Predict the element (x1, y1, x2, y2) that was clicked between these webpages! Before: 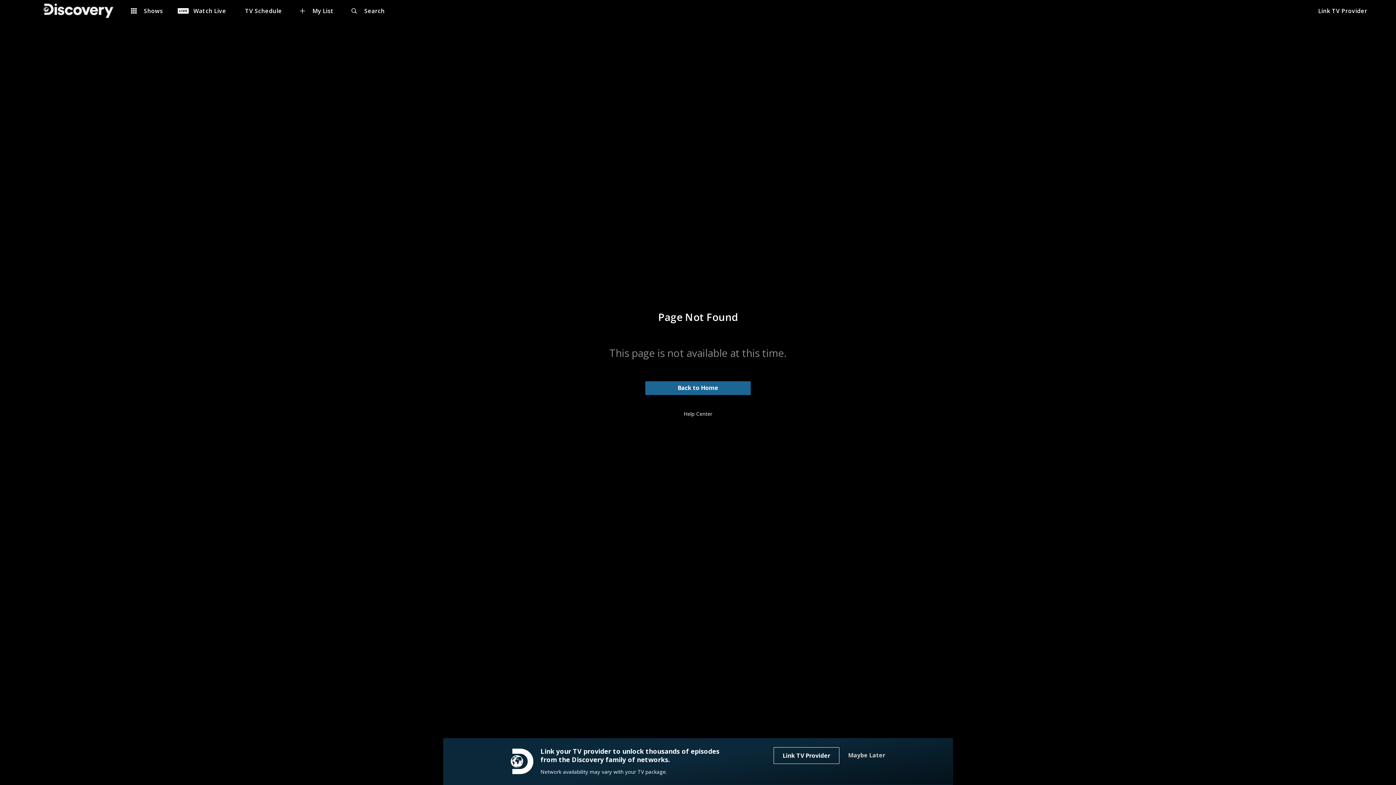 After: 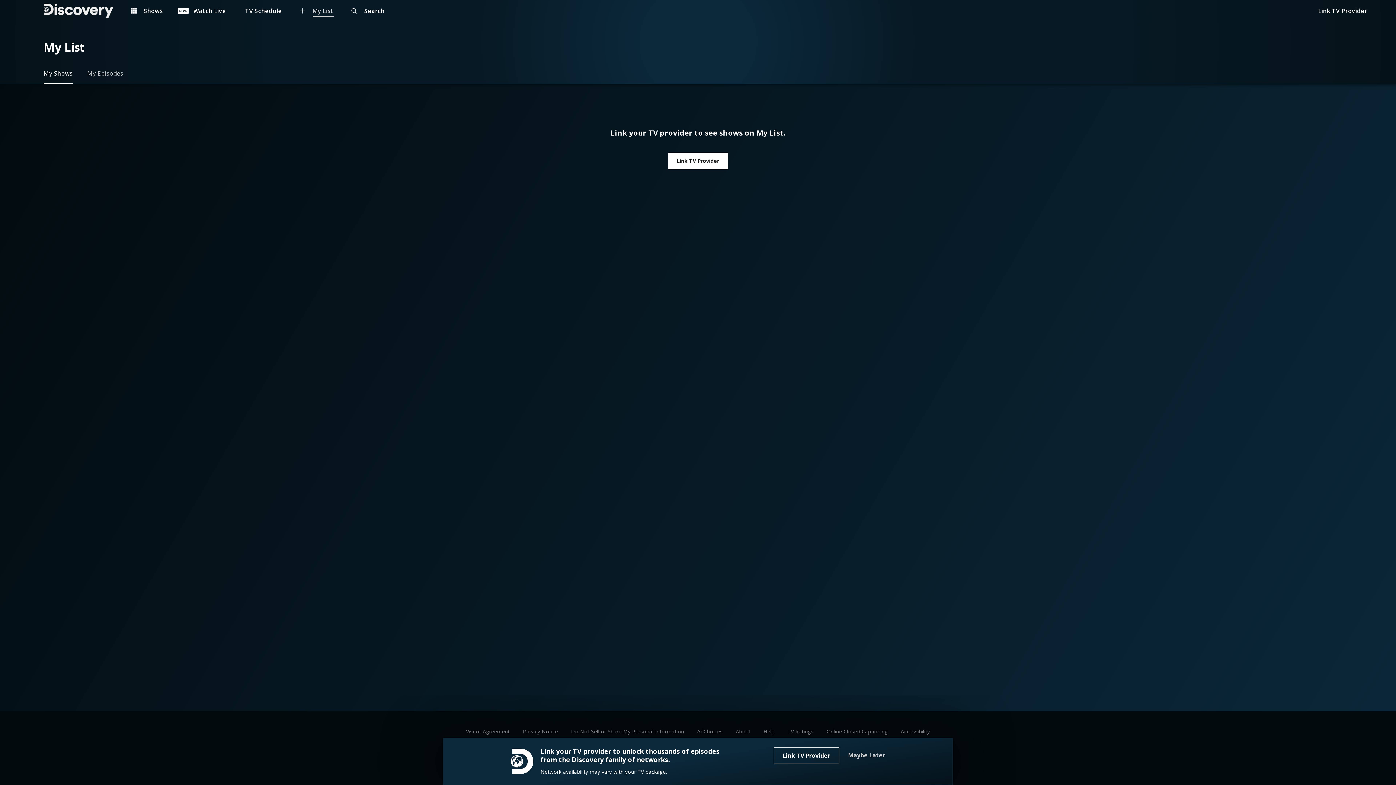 Action: label: My List bbox: (284, 4, 322, 17)